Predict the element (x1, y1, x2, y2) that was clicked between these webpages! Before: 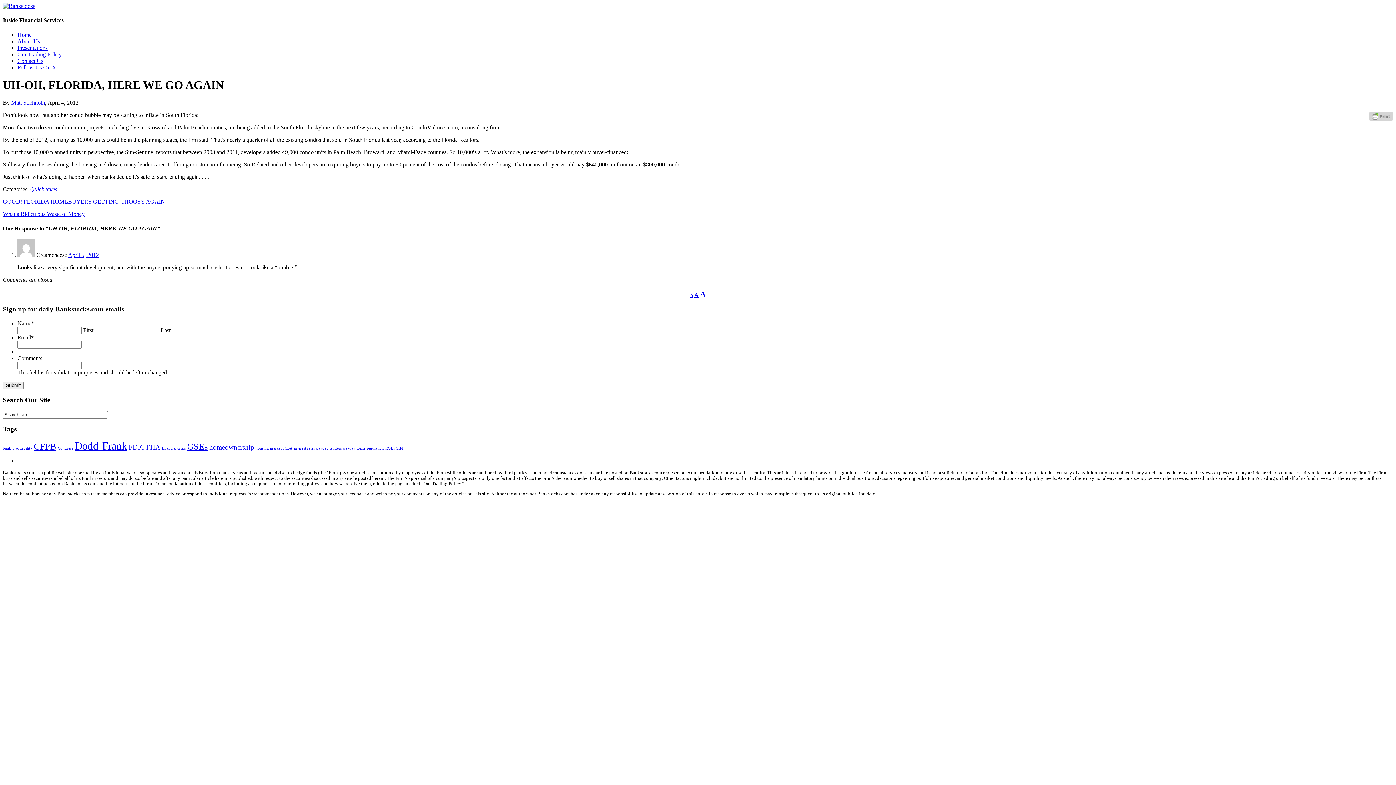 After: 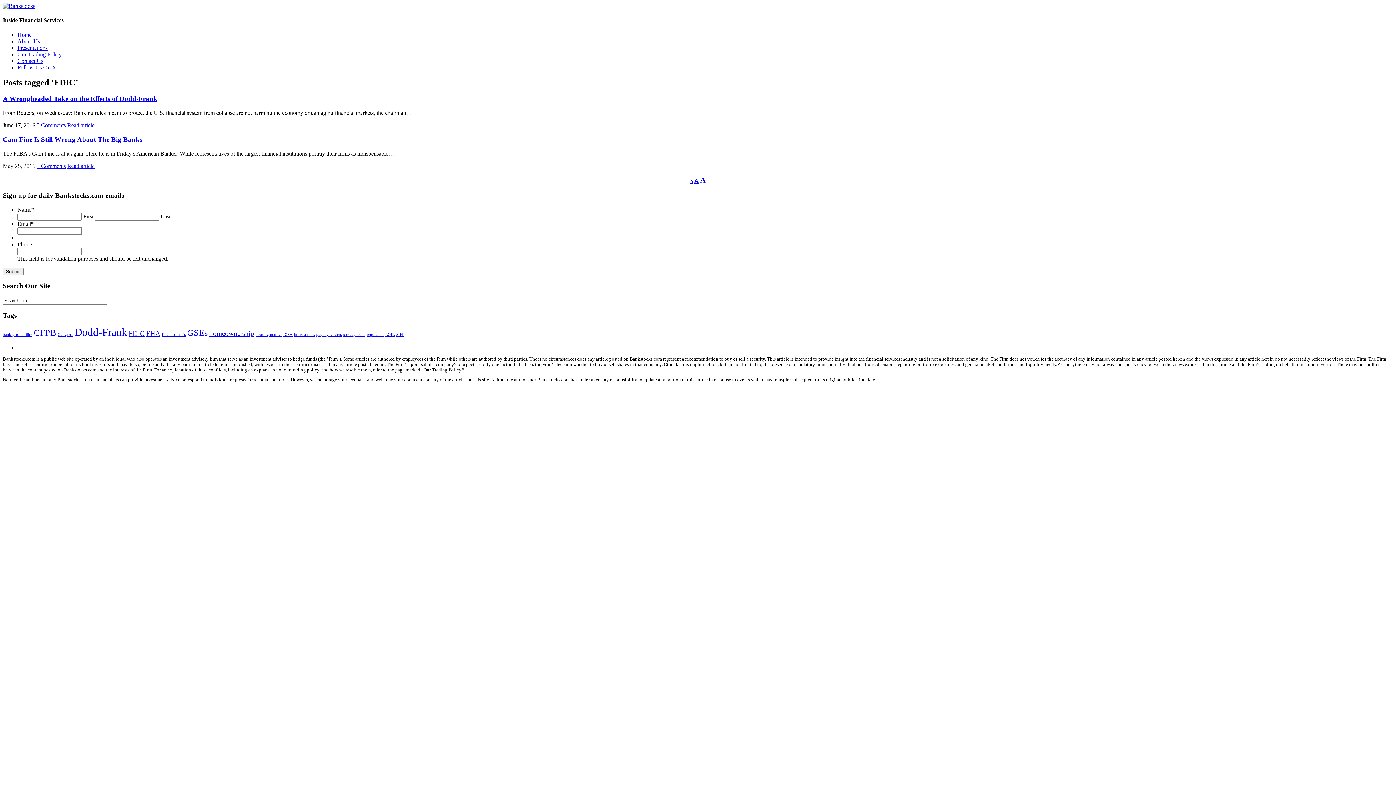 Action: bbox: (128, 443, 144, 451) label: FDIC (2 items)